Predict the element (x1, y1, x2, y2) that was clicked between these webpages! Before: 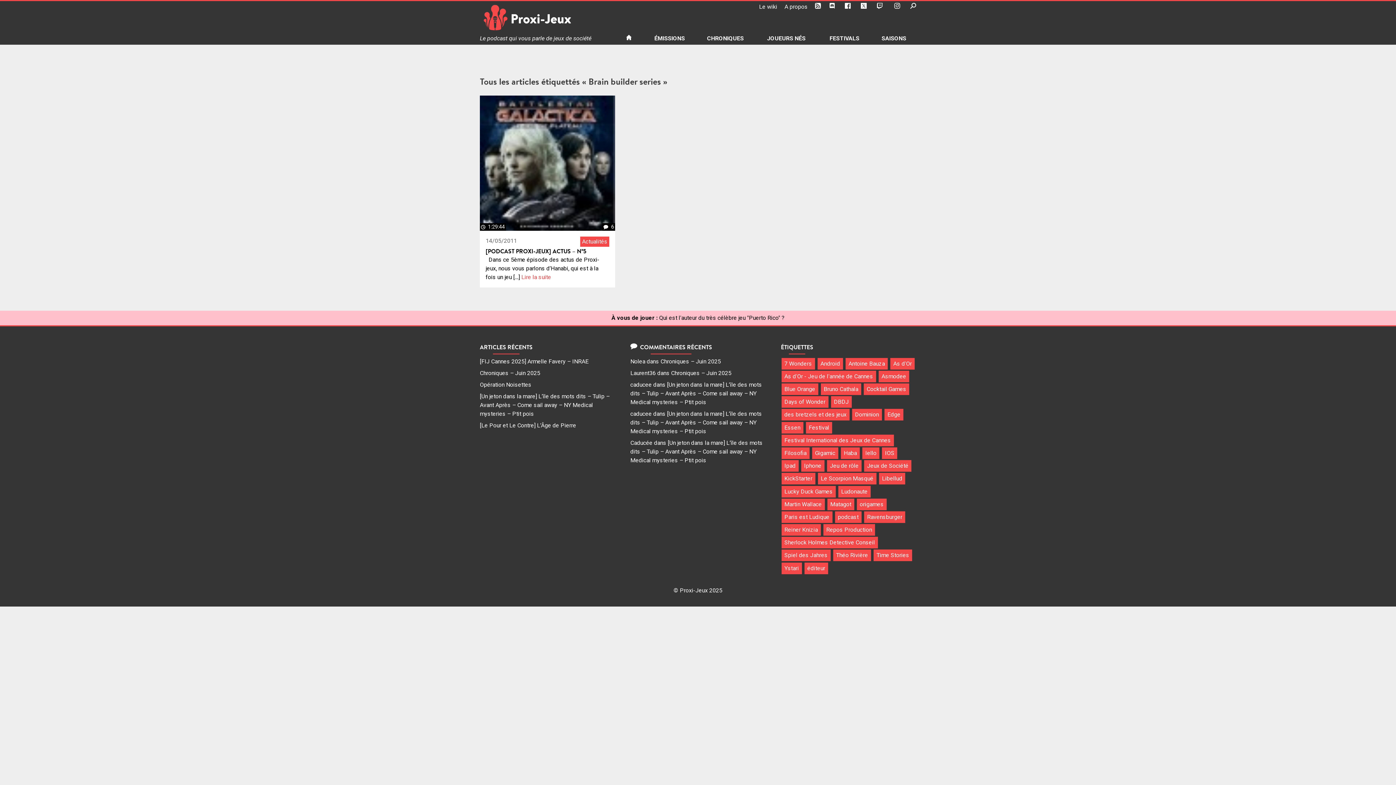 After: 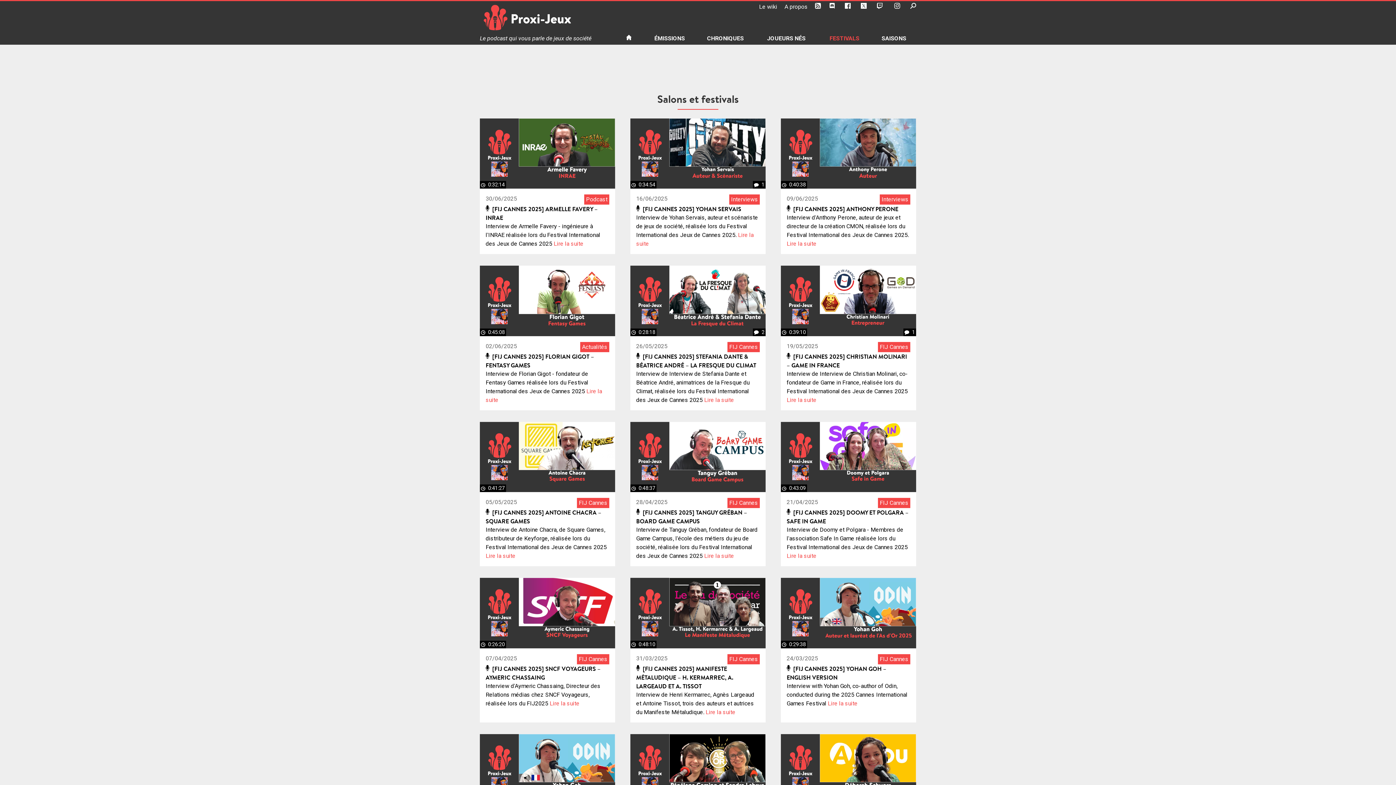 Action: bbox: (818, 32, 861, 44) label: FESTIVALS